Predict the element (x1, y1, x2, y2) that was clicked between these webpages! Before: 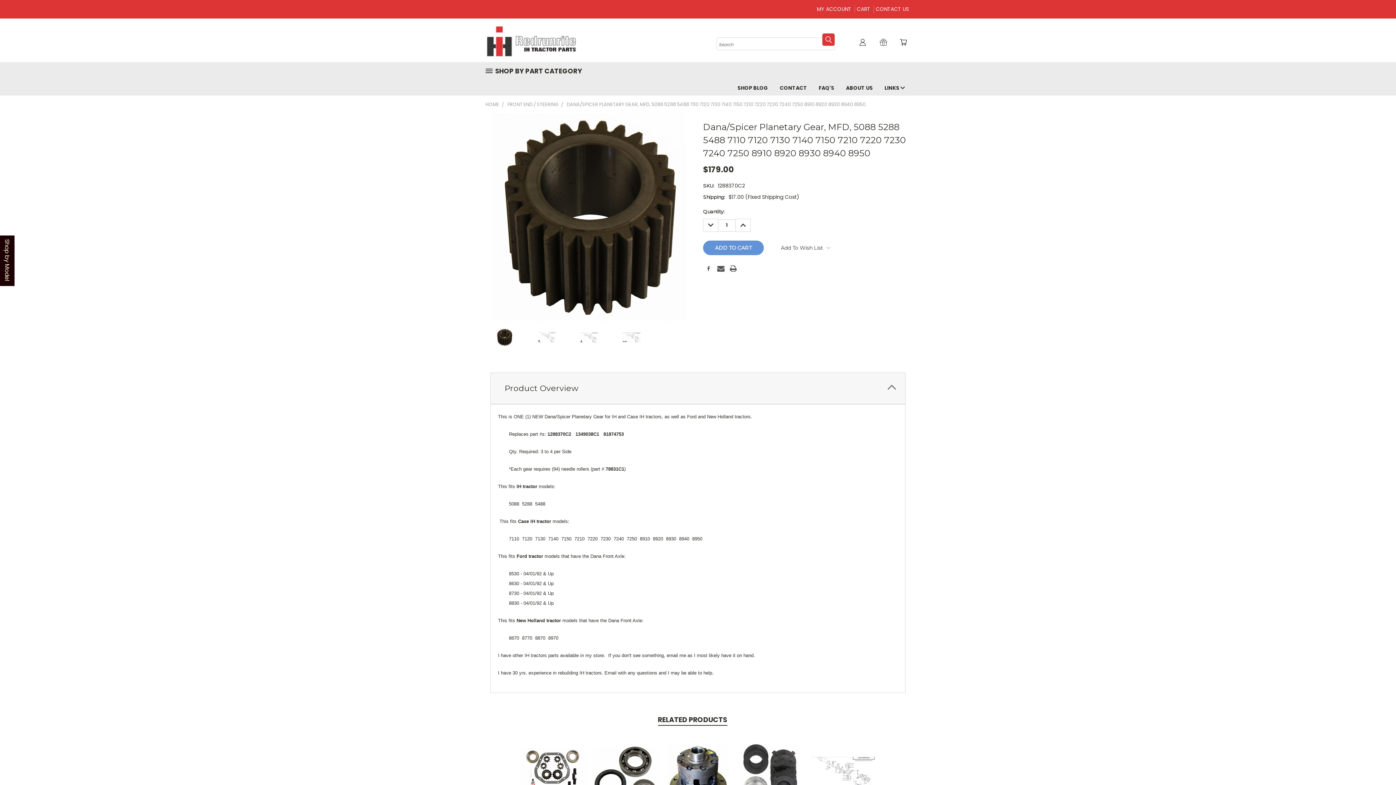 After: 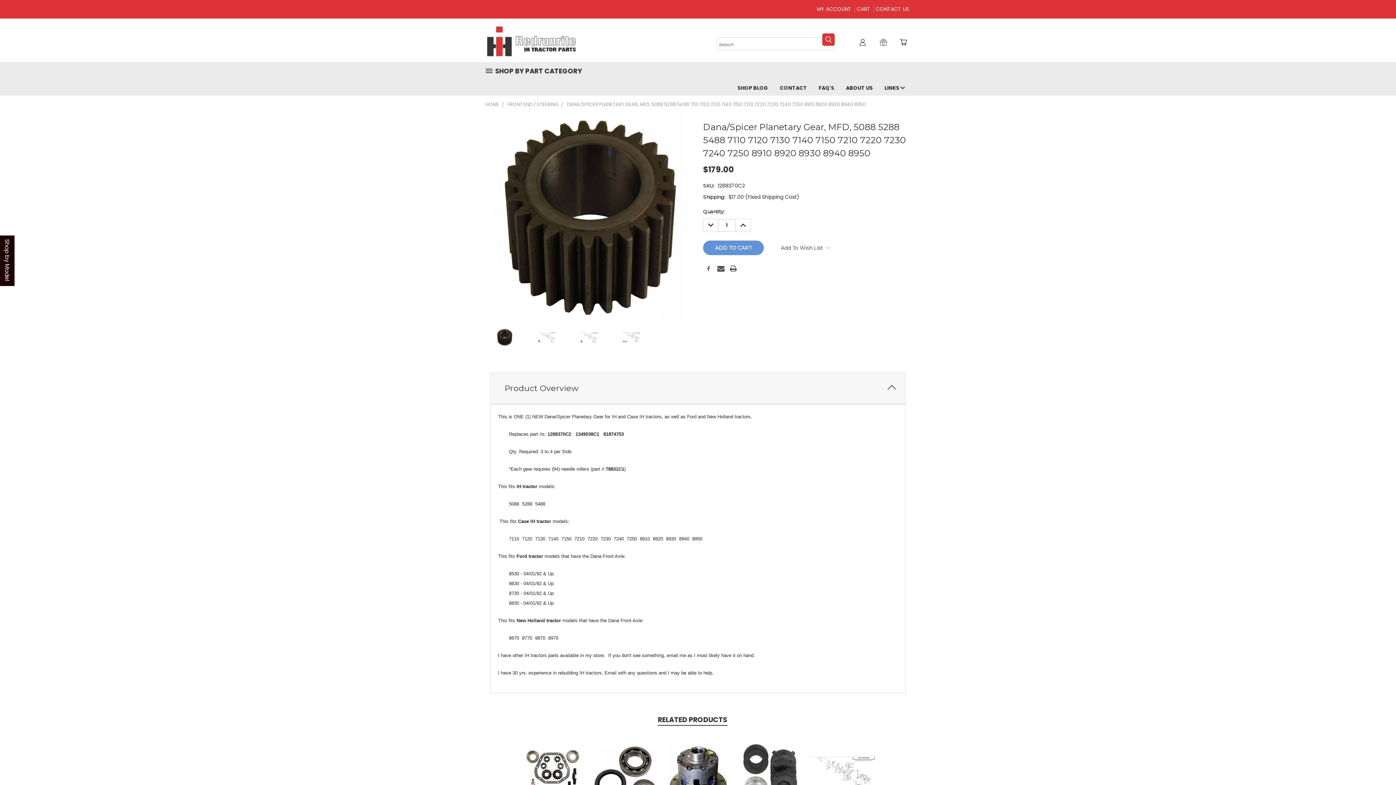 Action: label: RELATED PRODUCTS bbox: (658, 715, 727, 725)